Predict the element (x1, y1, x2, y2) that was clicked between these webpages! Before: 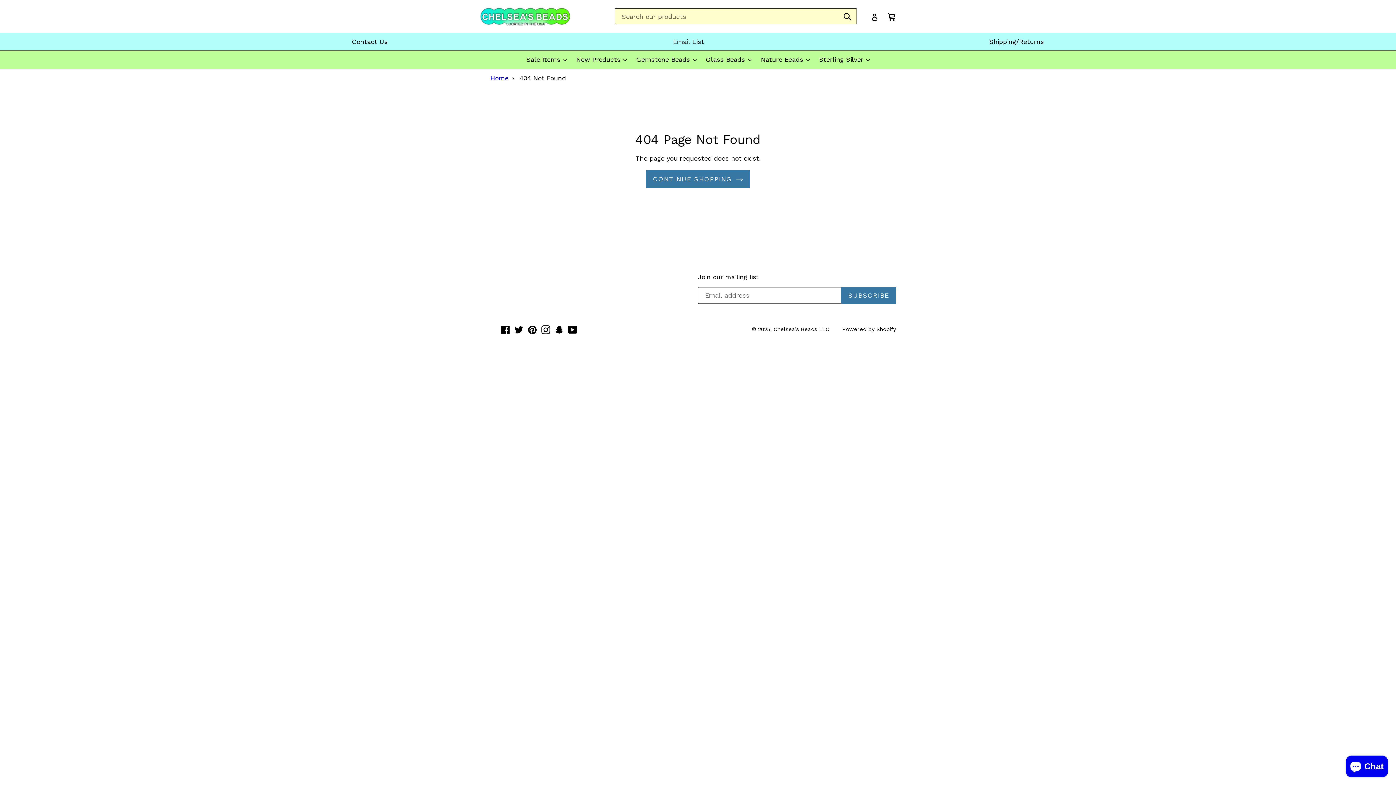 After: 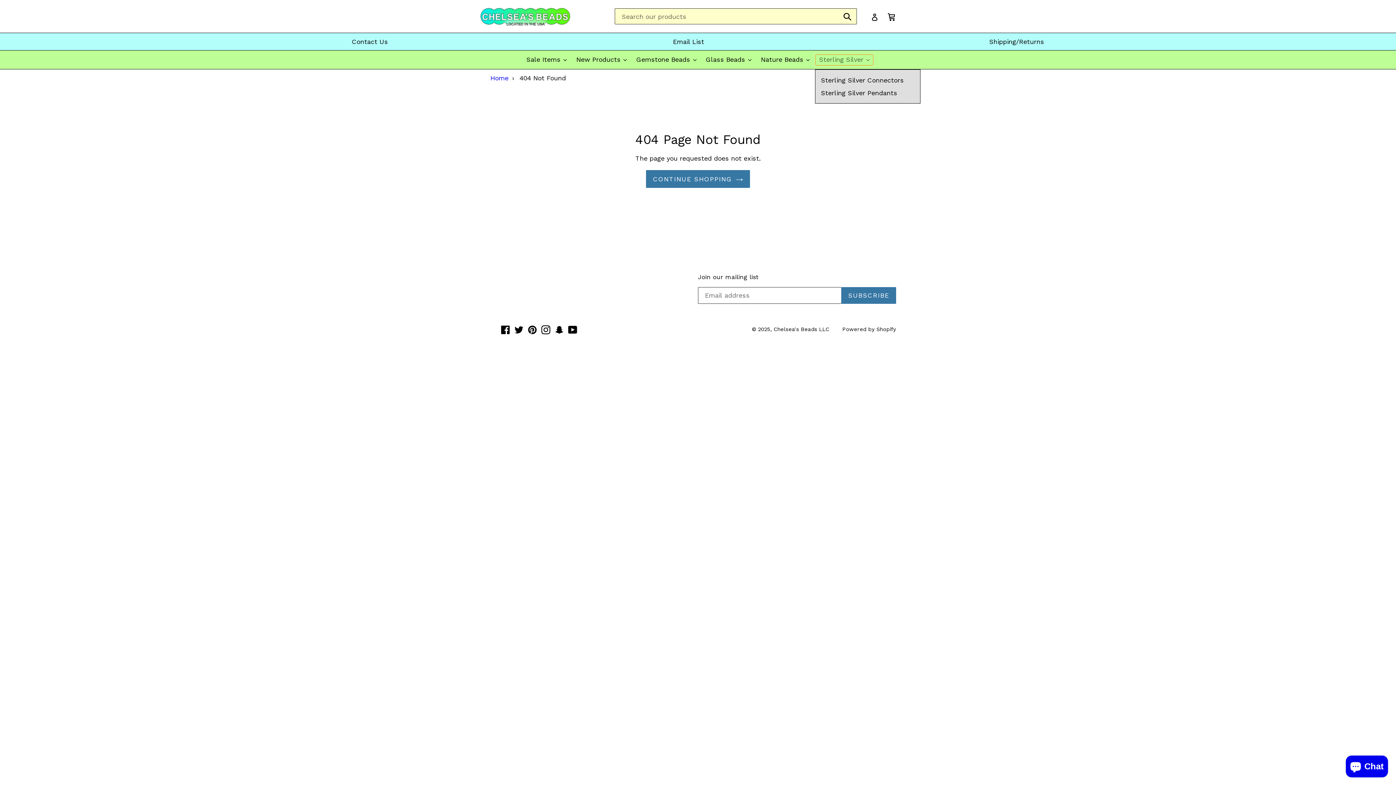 Action: label: Sterling Silver  bbox: (815, 54, 873, 65)